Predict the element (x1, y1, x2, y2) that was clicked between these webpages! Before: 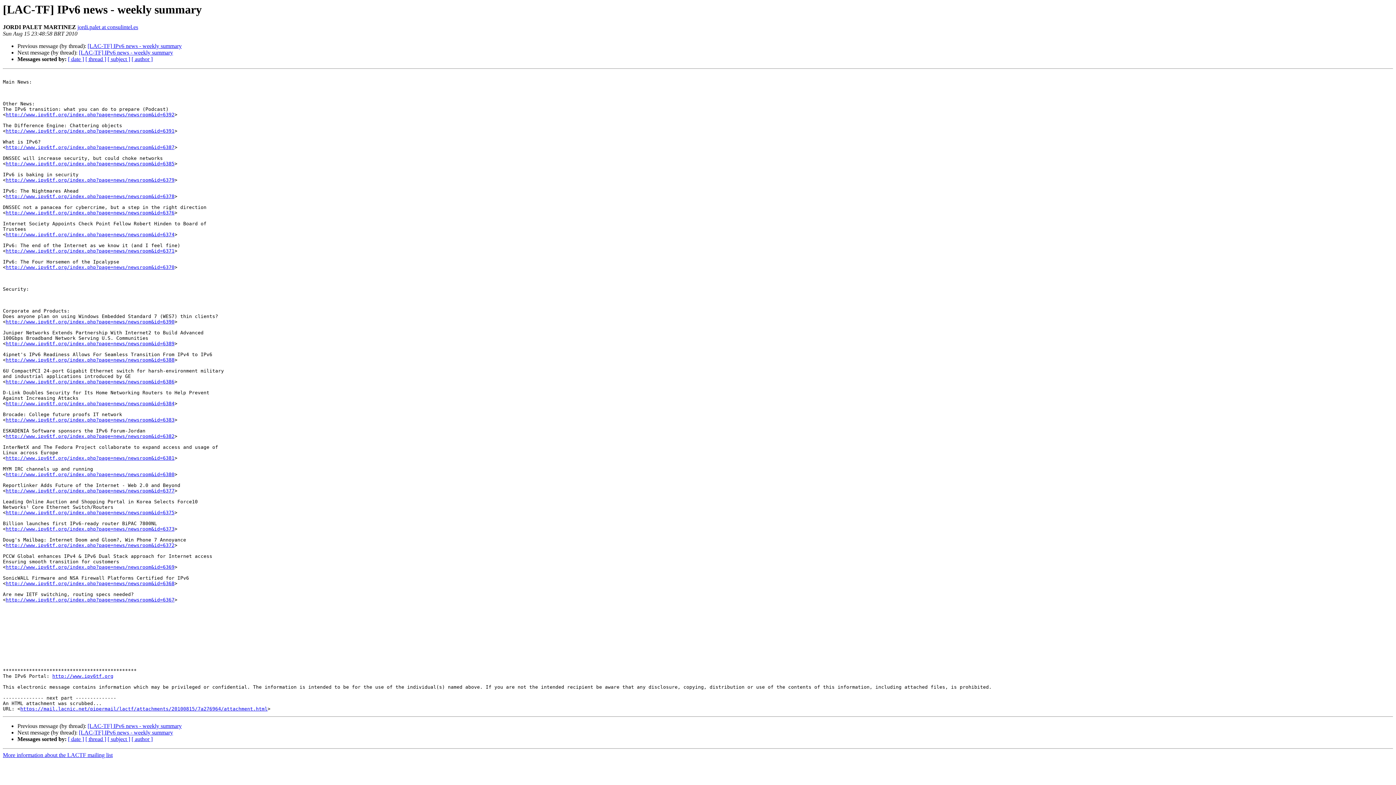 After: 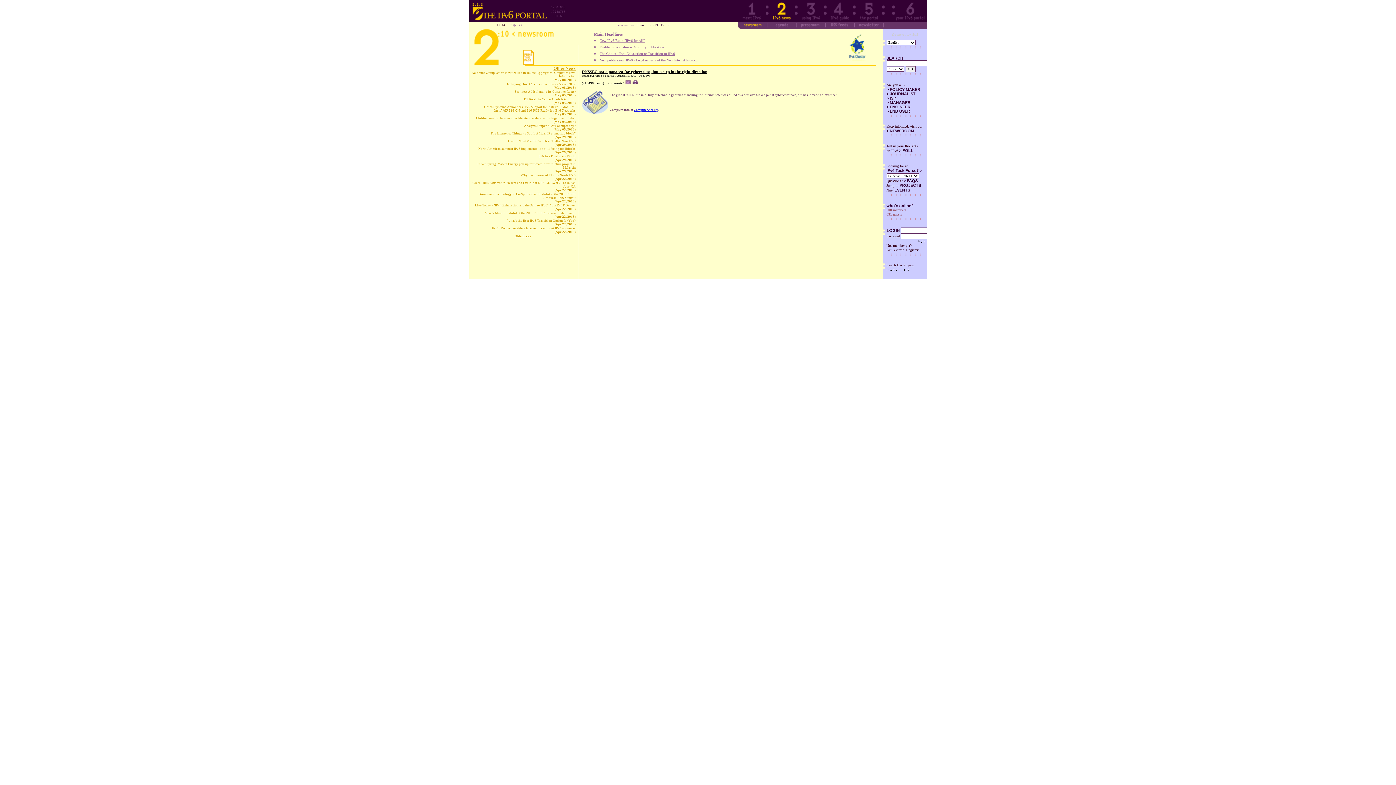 Action: label: http://www.ipv6tf.org/index.php?page=news/newsroom&id=6376 bbox: (5, 210, 174, 215)